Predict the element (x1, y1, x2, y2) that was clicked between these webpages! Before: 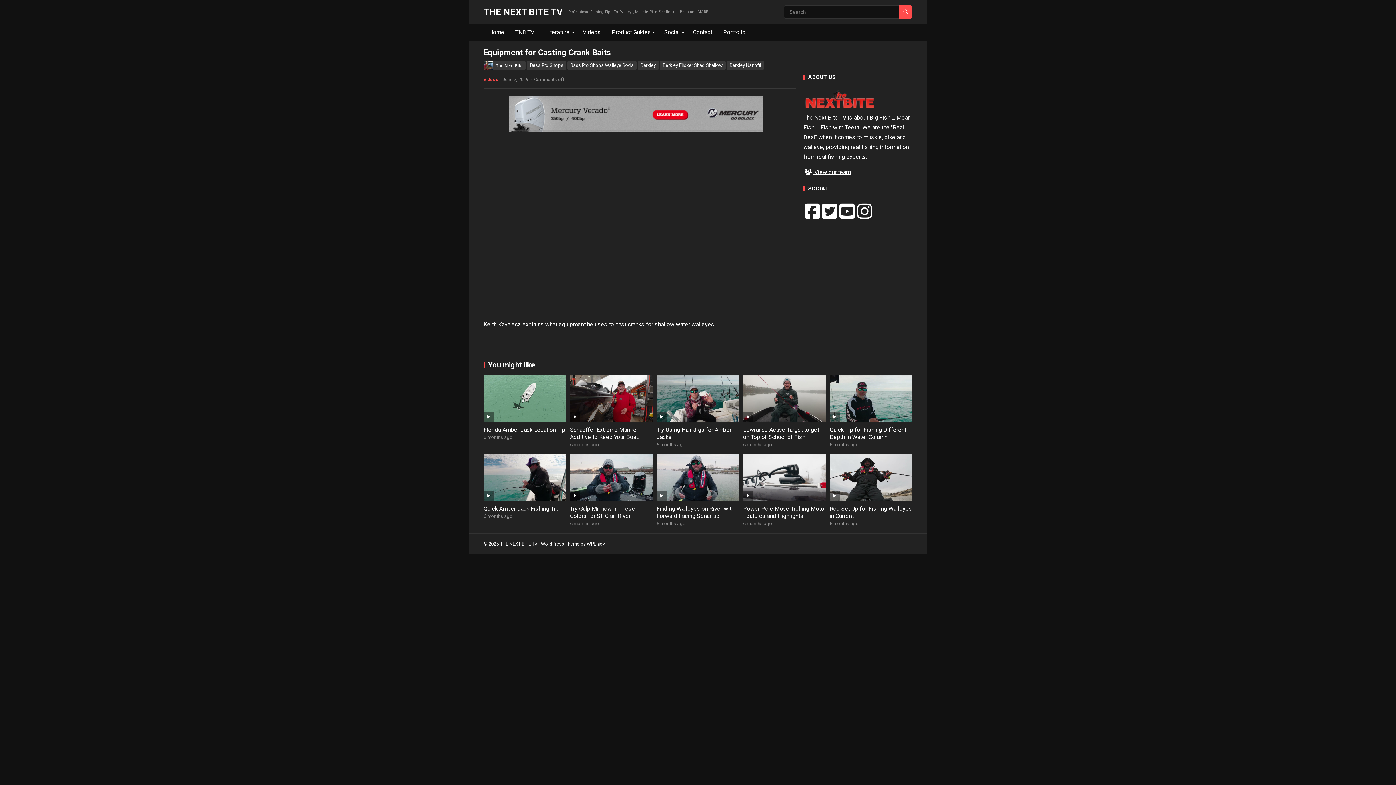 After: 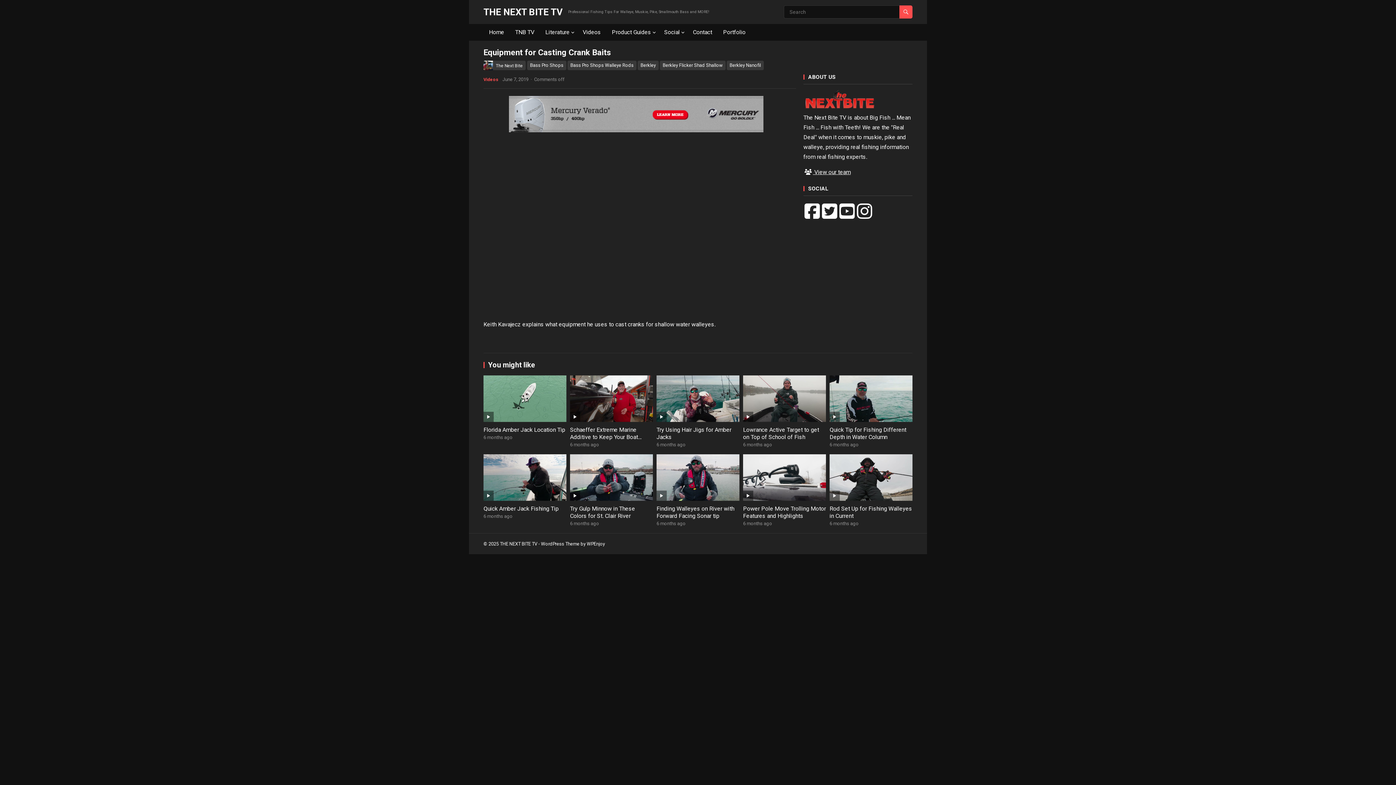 Action: label: WPEnjoy bbox: (586, 541, 605, 546)